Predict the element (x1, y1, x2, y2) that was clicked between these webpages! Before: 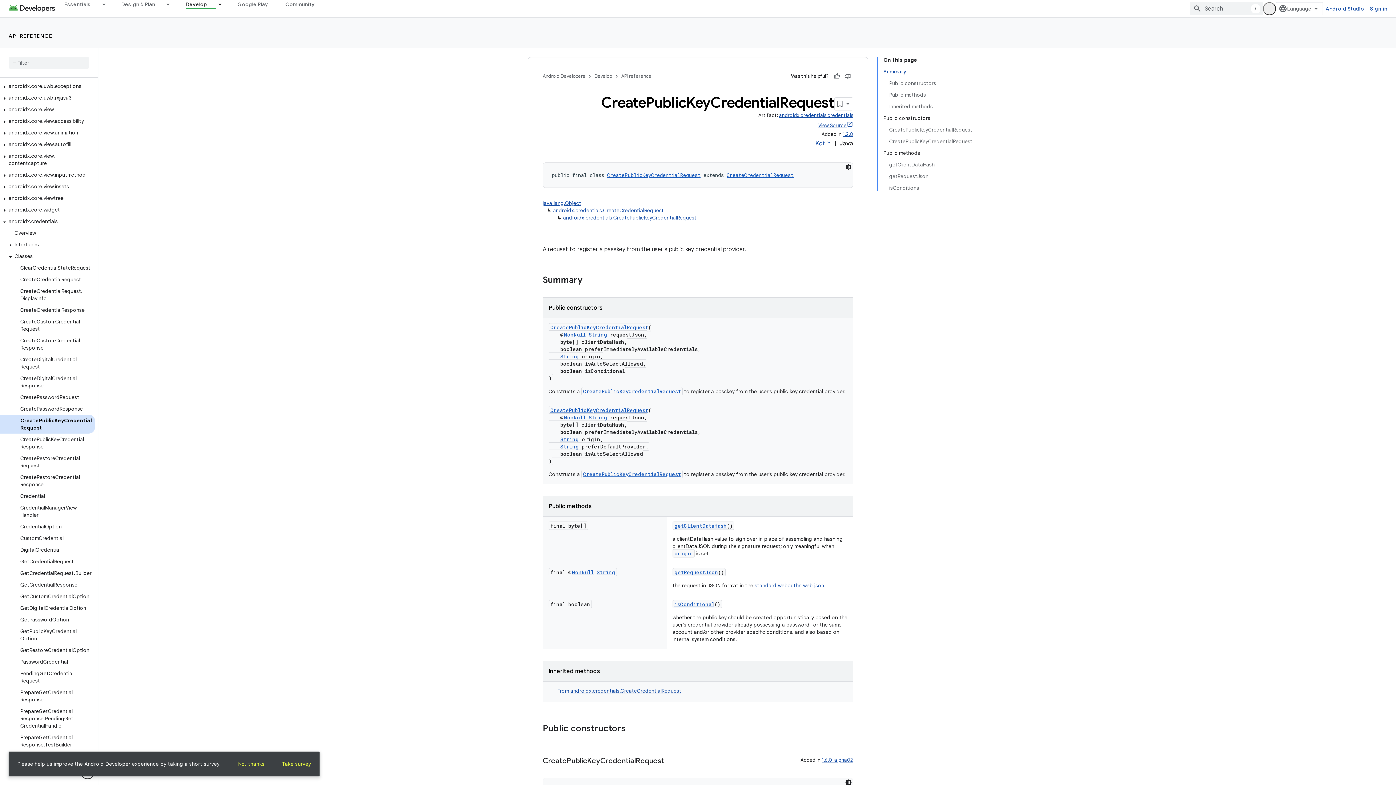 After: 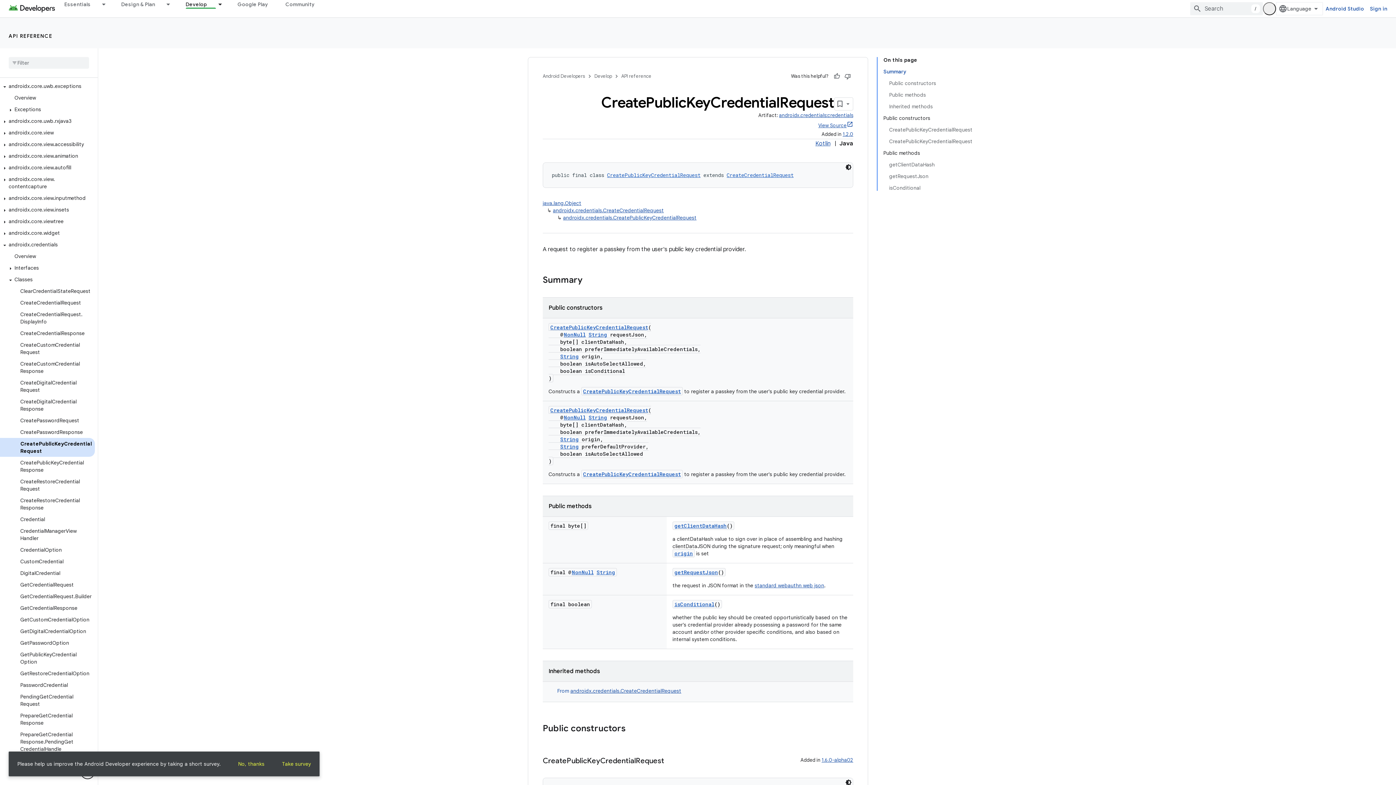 Action: bbox: (0, 83, 9, 90)